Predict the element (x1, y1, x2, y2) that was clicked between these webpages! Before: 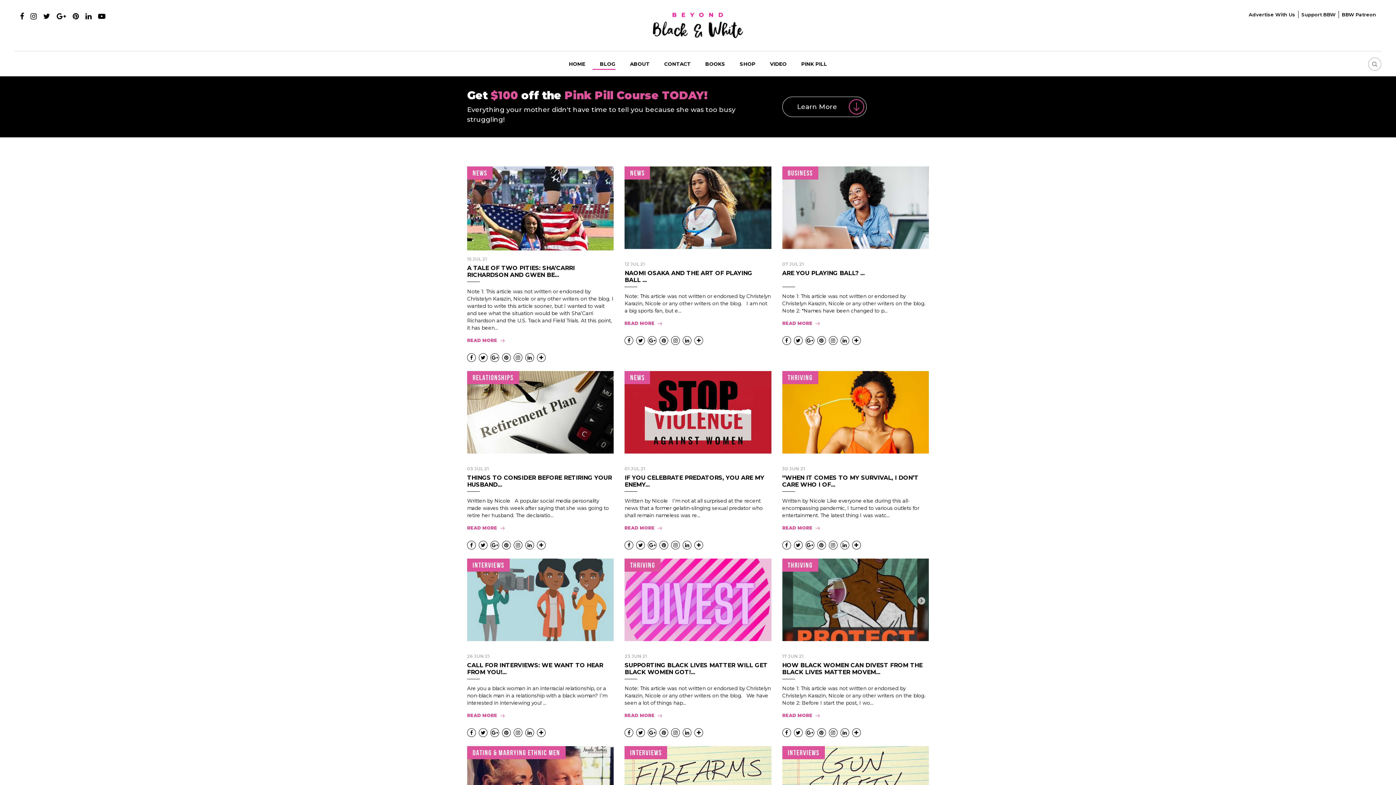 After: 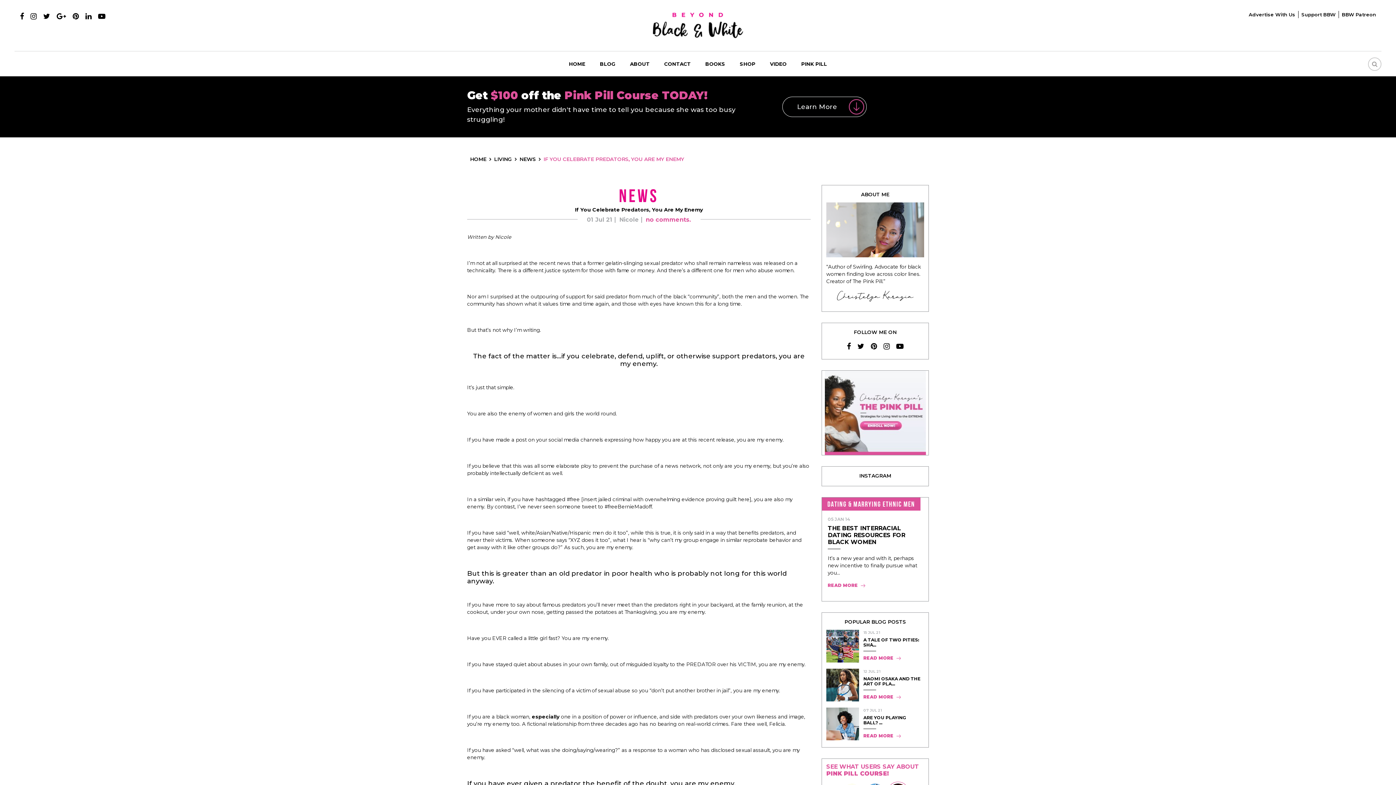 Action: bbox: (624, 525, 662, 531) label: READ MORE